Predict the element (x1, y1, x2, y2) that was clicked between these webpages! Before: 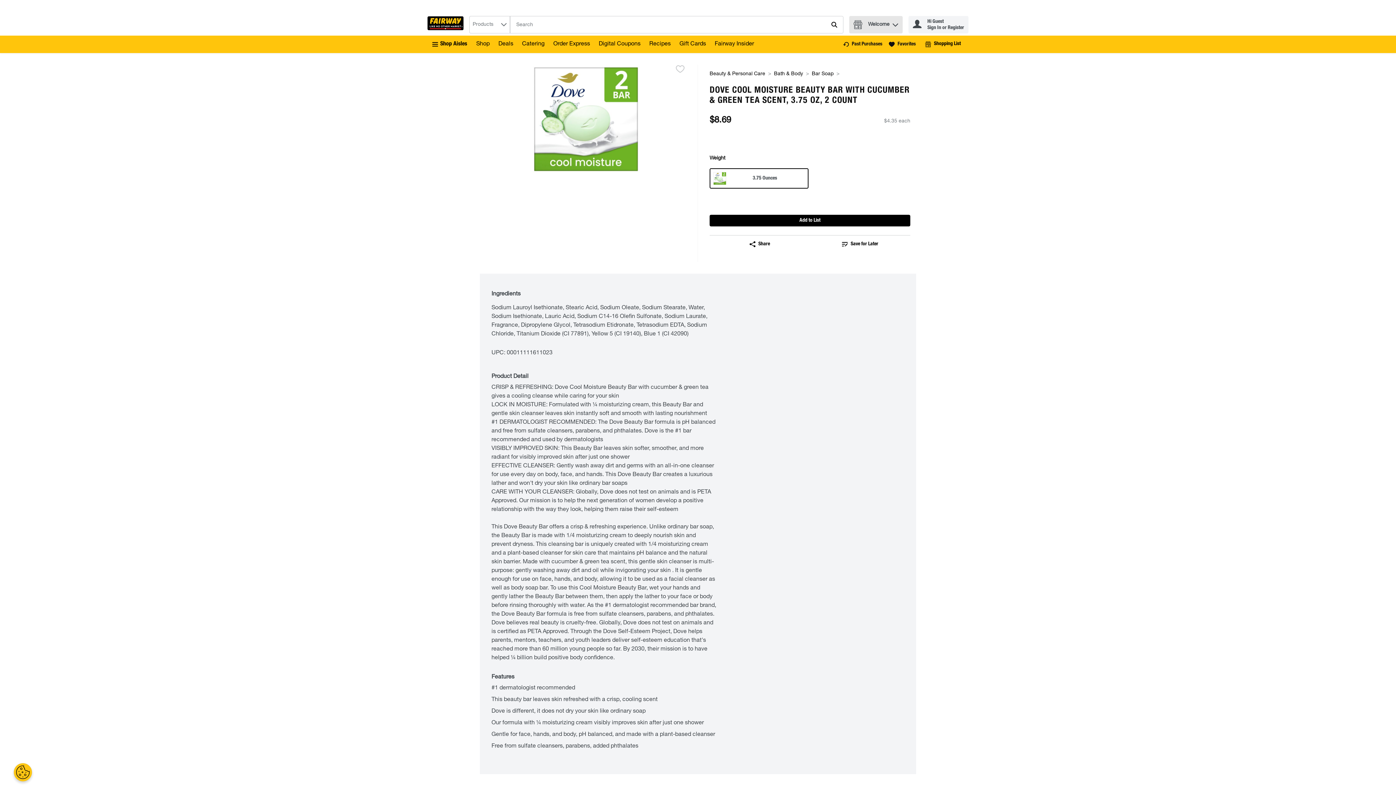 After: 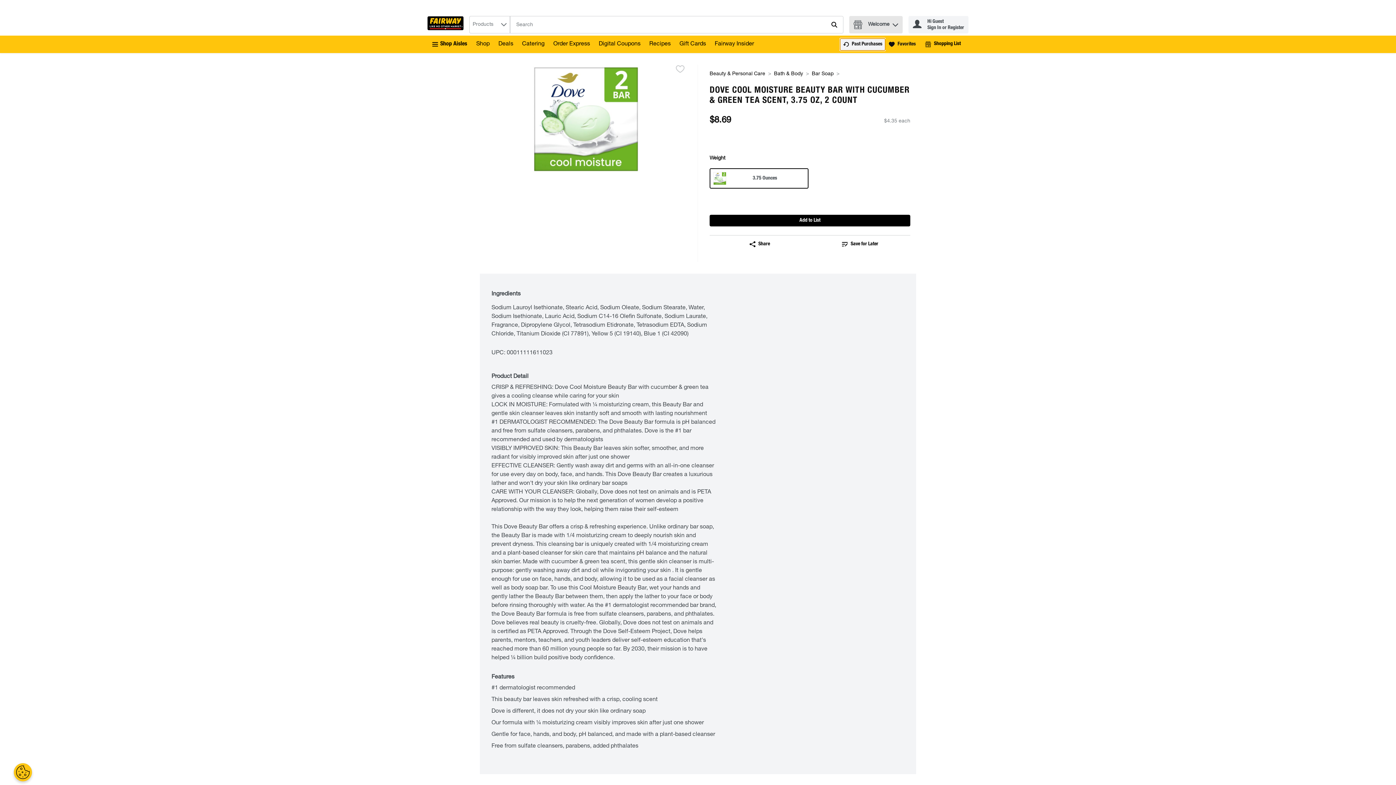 Action: label: Past Purchases bbox: (840, 38, 885, 50)